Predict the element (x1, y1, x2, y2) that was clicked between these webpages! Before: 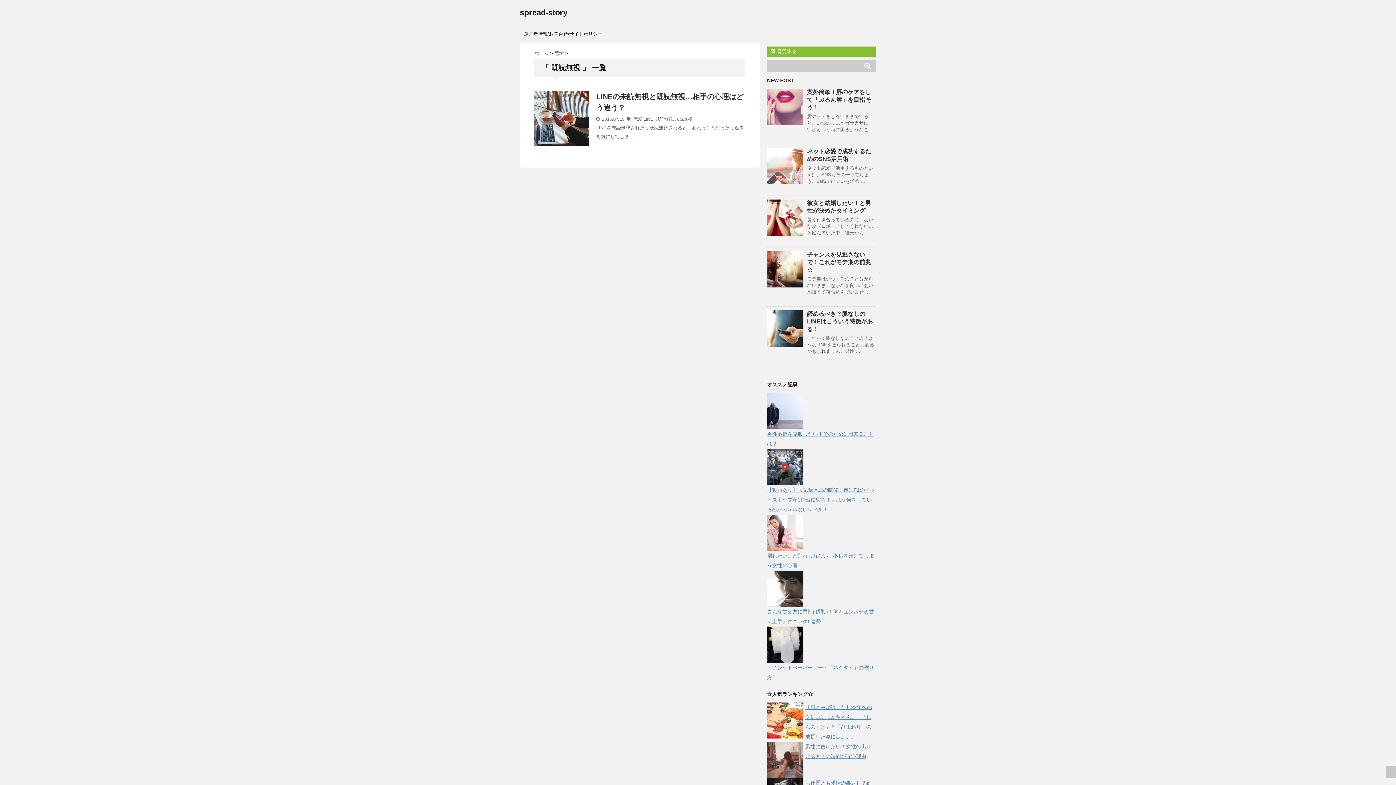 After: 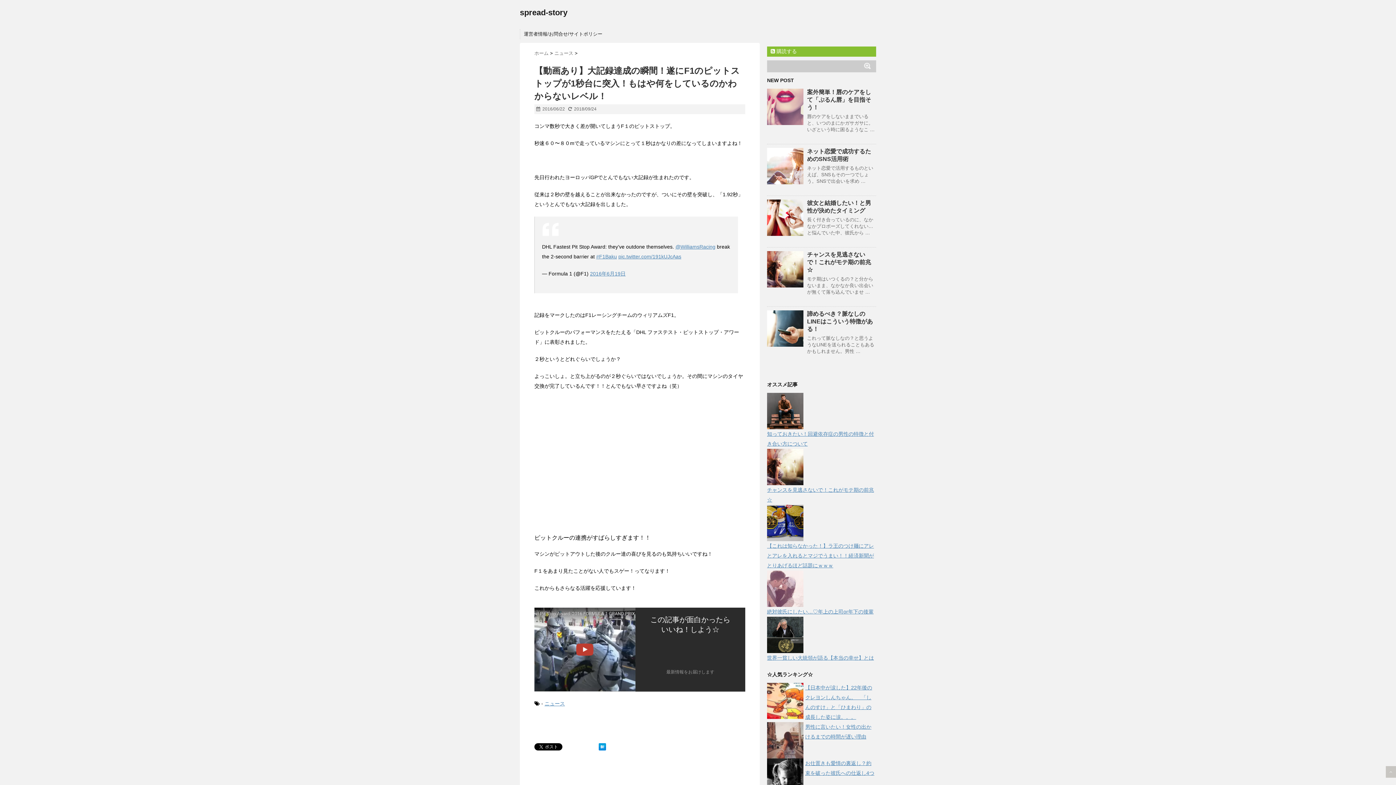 Action: bbox: (767, 449, 876, 485)